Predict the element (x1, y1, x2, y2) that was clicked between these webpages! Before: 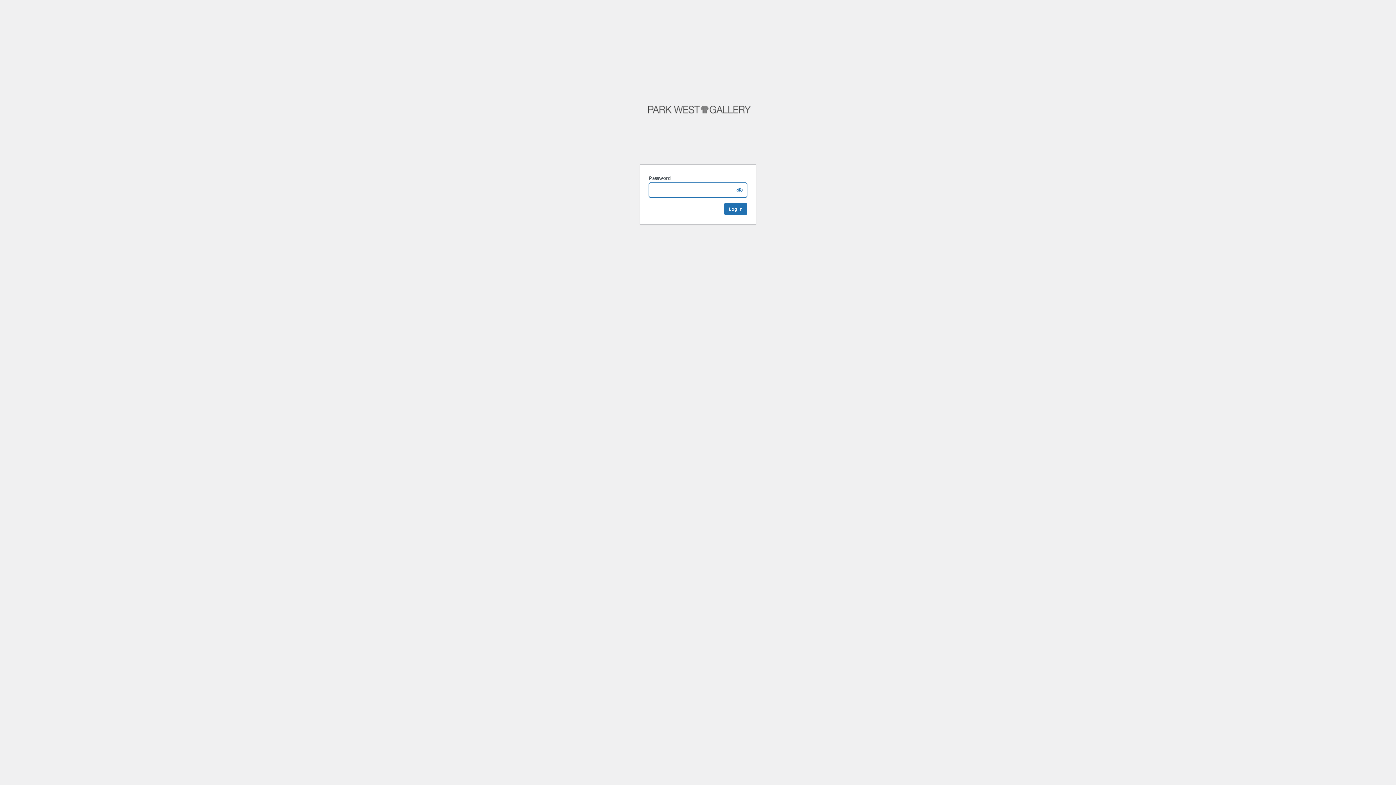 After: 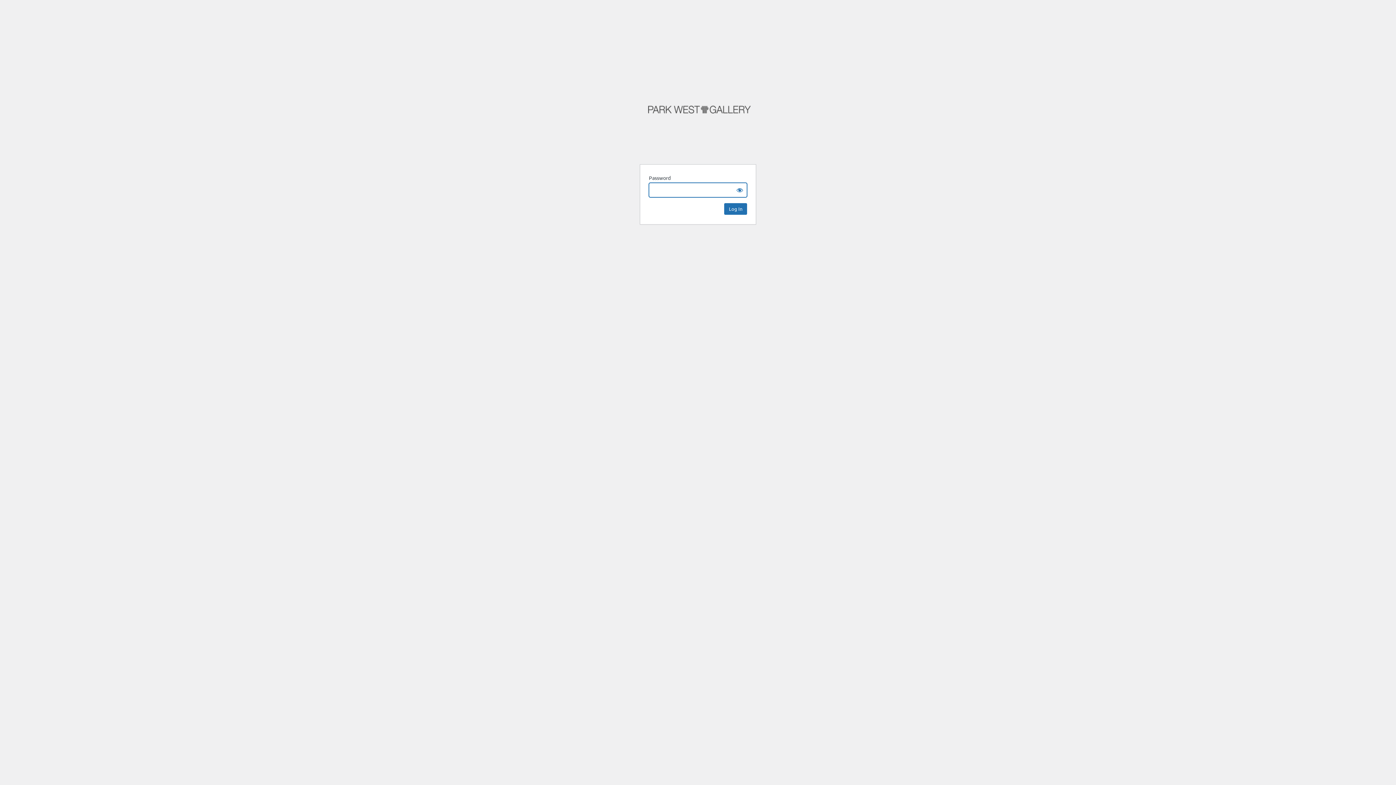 Action: bbox: (642, 69, 756, 155) label: Park West Gallery